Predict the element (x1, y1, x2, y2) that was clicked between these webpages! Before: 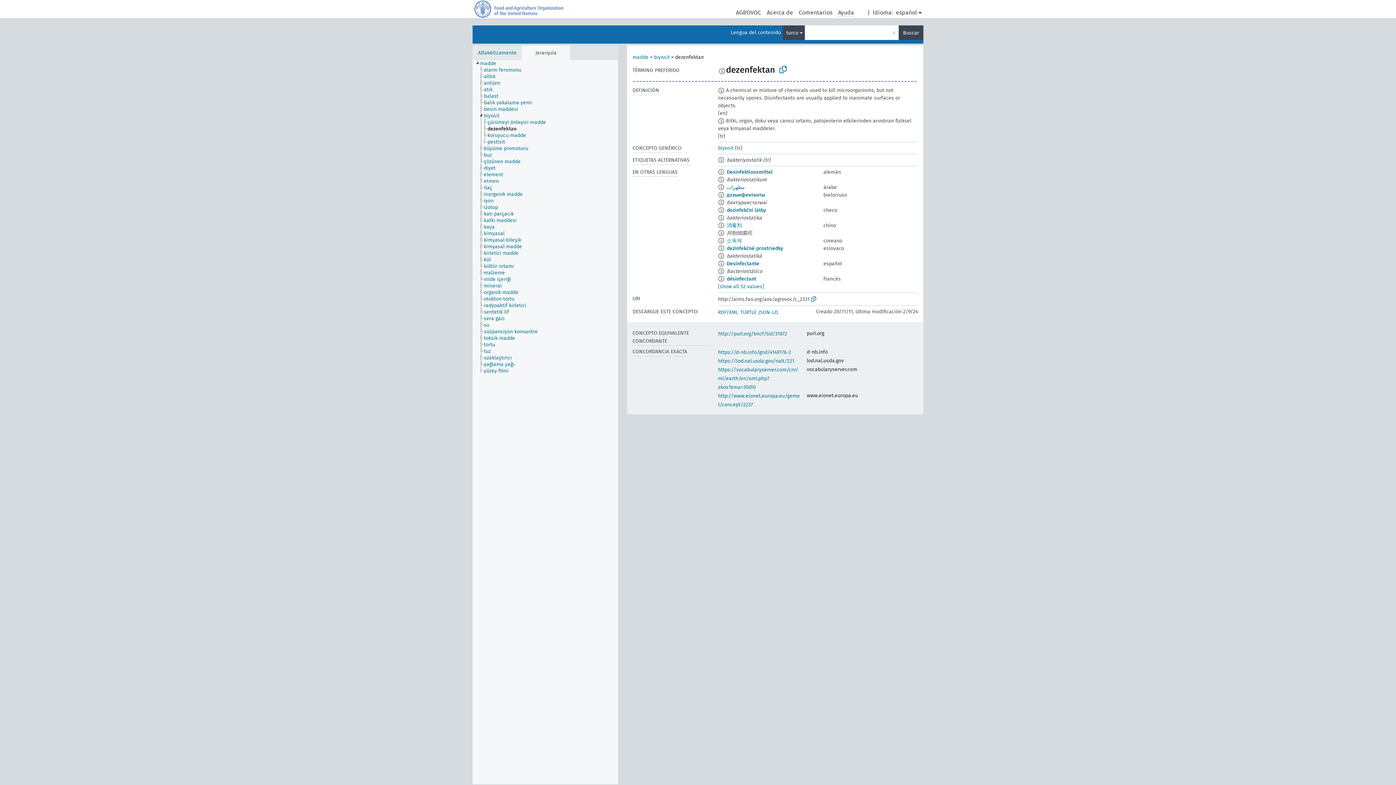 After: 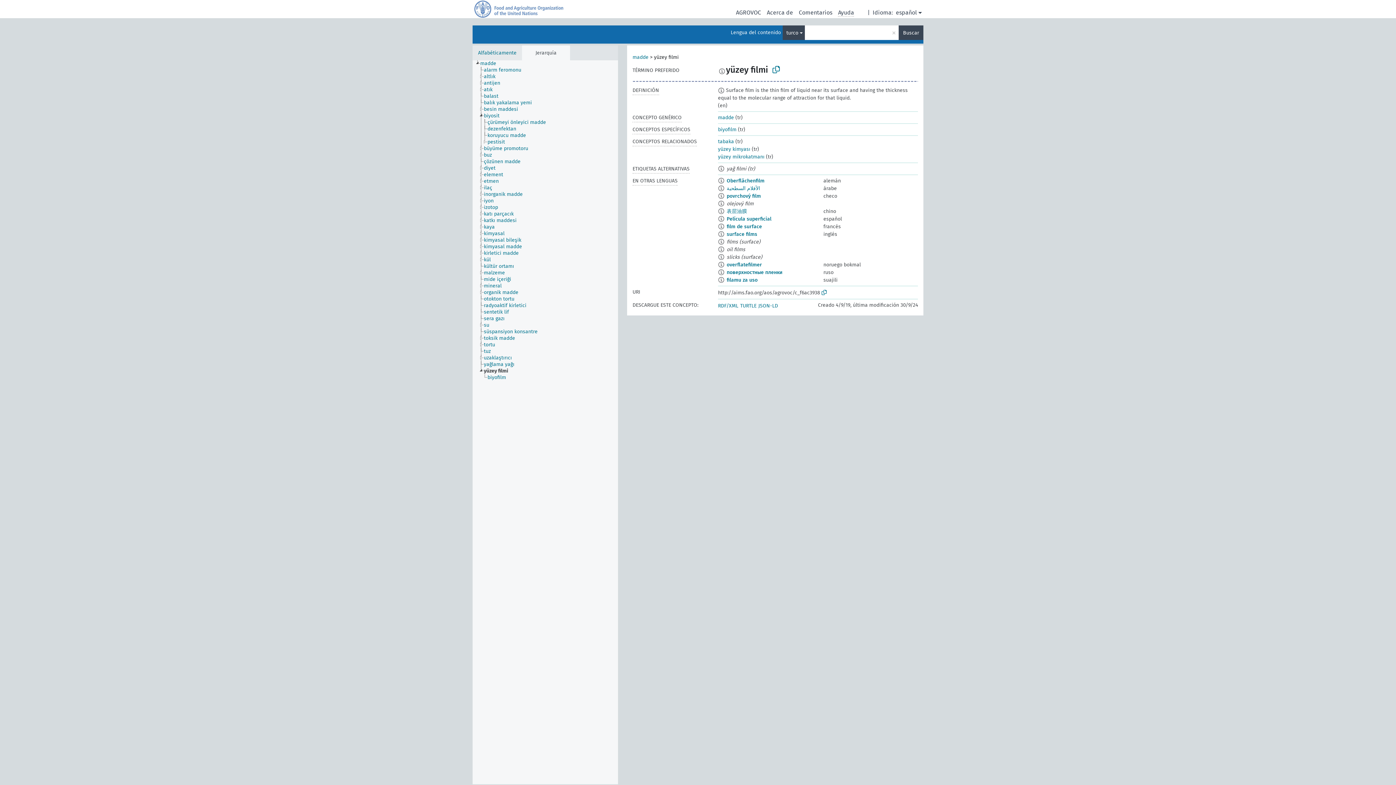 Action: bbox: (483, 368, 515, 374) label: yüzey filmi